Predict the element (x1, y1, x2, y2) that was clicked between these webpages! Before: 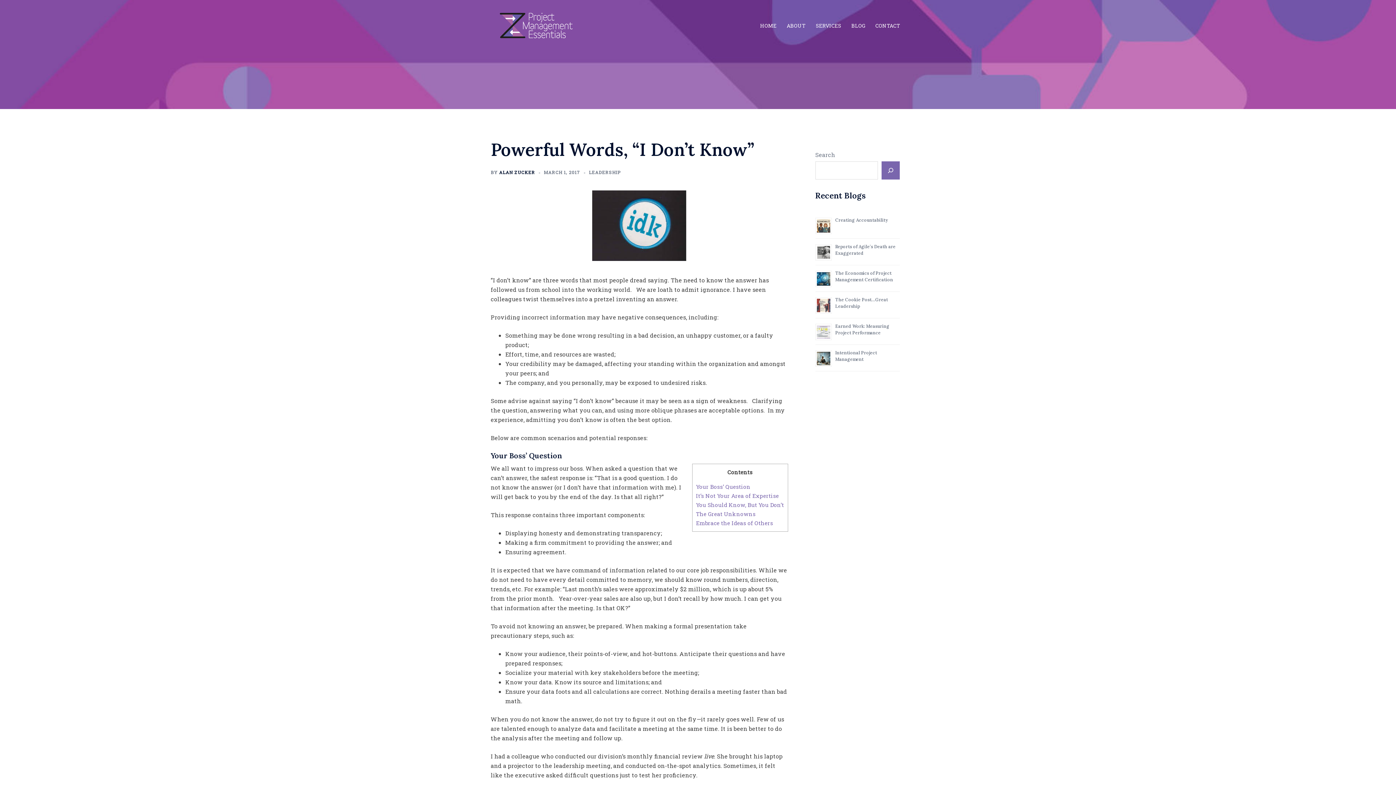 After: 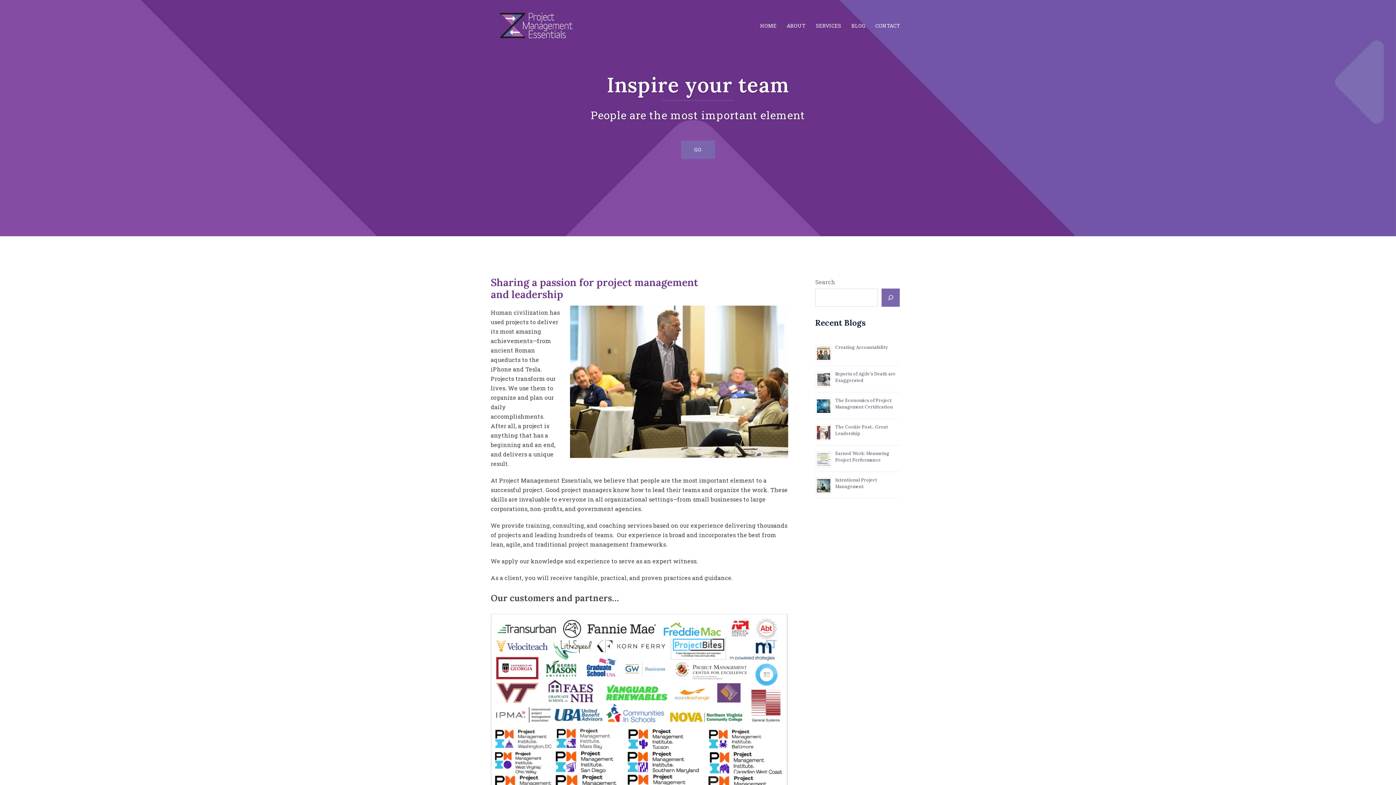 Action: bbox: (490, 20, 581, 28)